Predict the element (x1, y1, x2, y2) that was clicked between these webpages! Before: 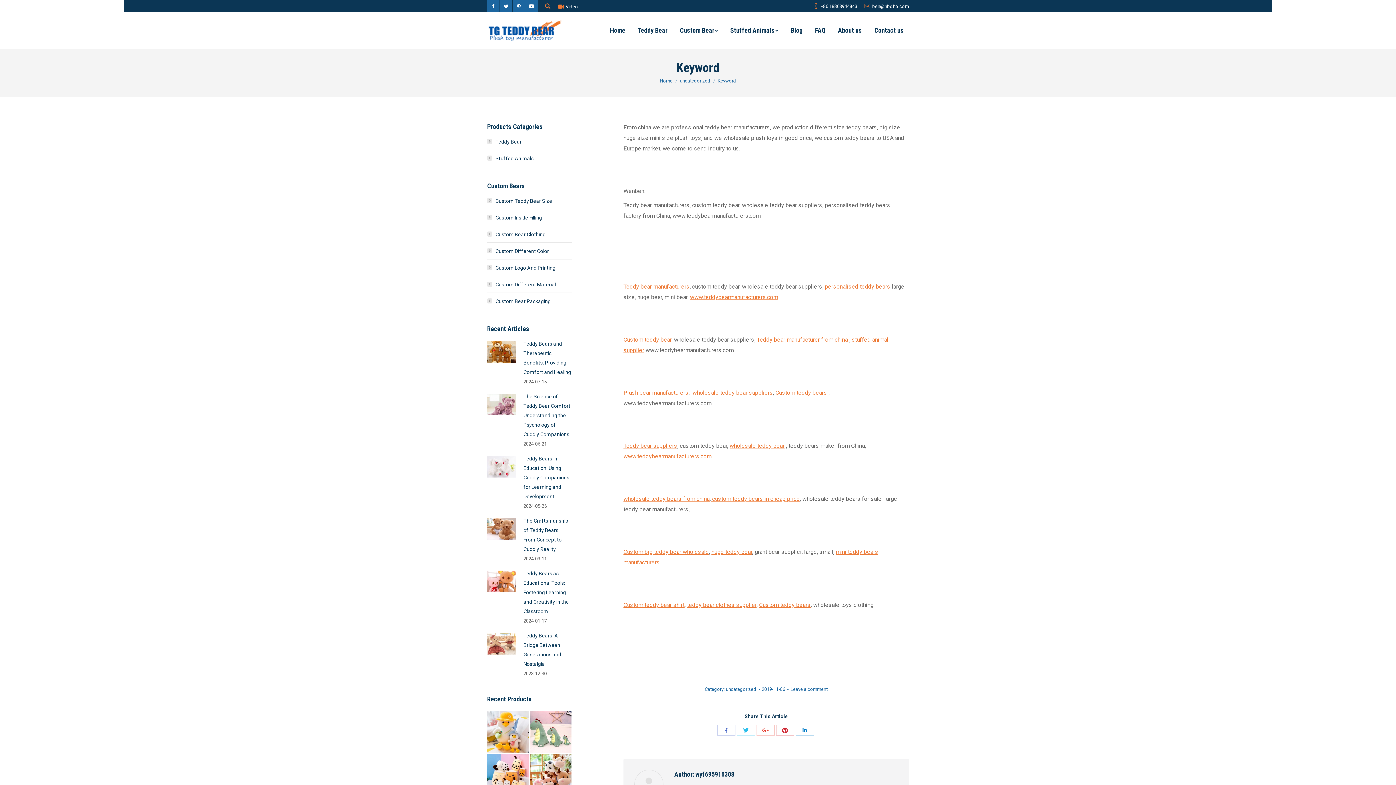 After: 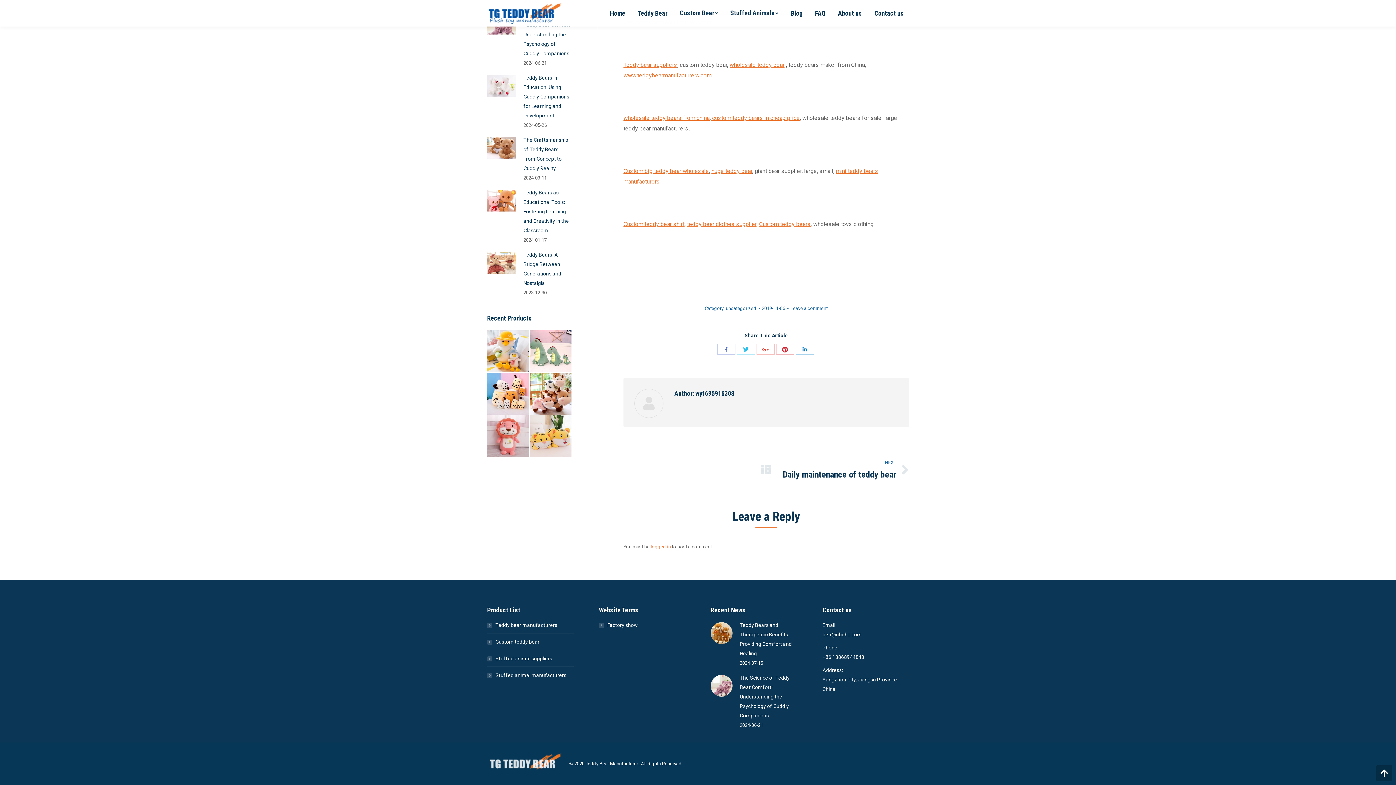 Action: label: Leave a comment bbox: (790, 685, 827, 693)